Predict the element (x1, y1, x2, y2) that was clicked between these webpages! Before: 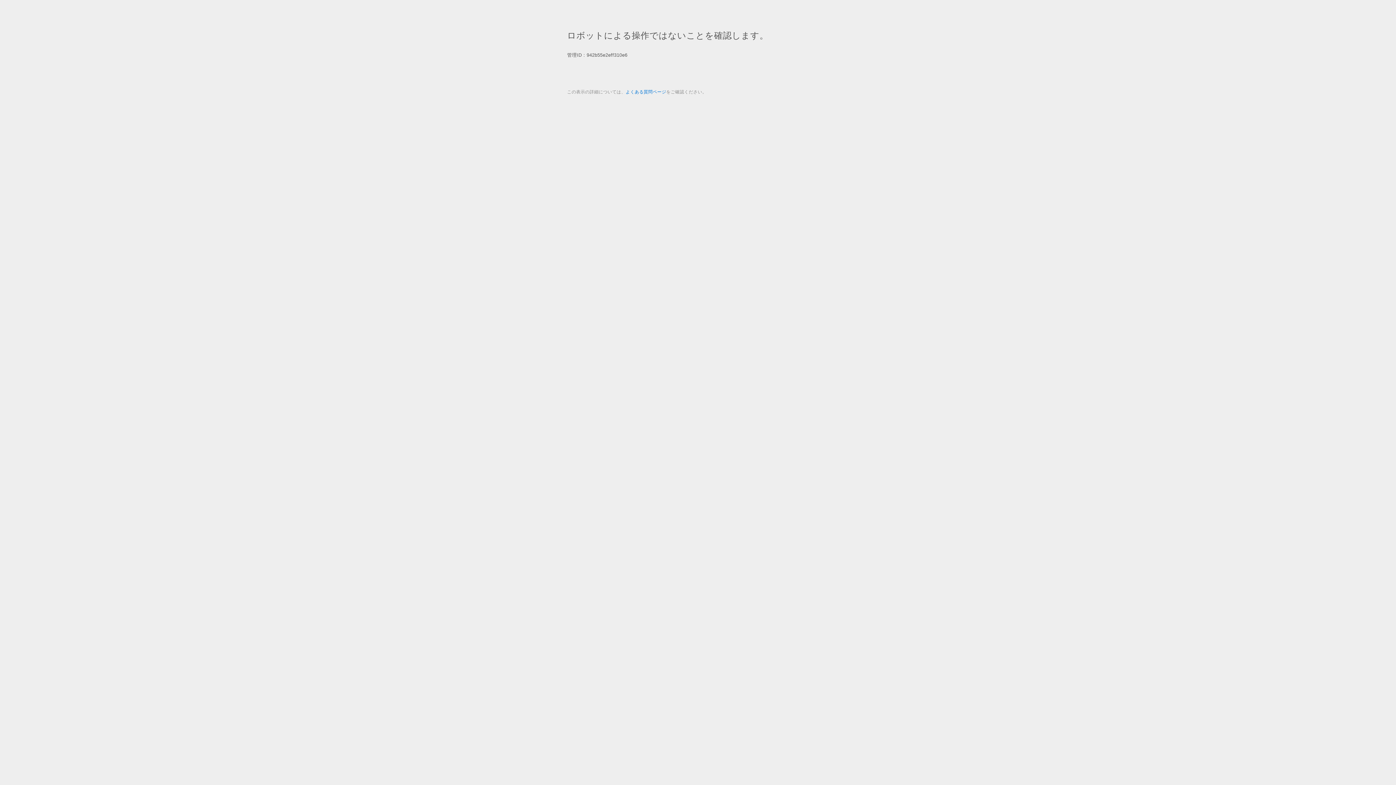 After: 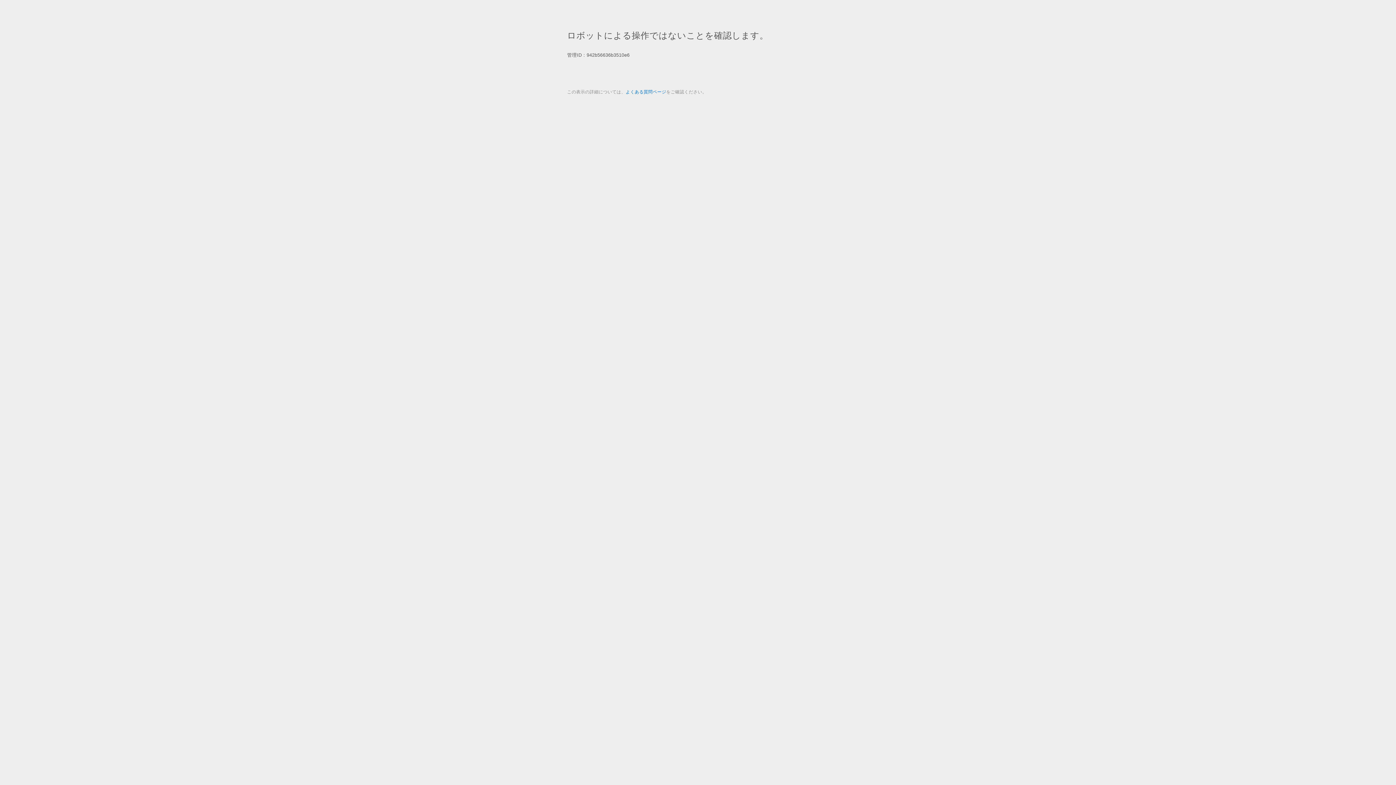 Action: bbox: (625, 89, 666, 94) label: よくある質問ページ